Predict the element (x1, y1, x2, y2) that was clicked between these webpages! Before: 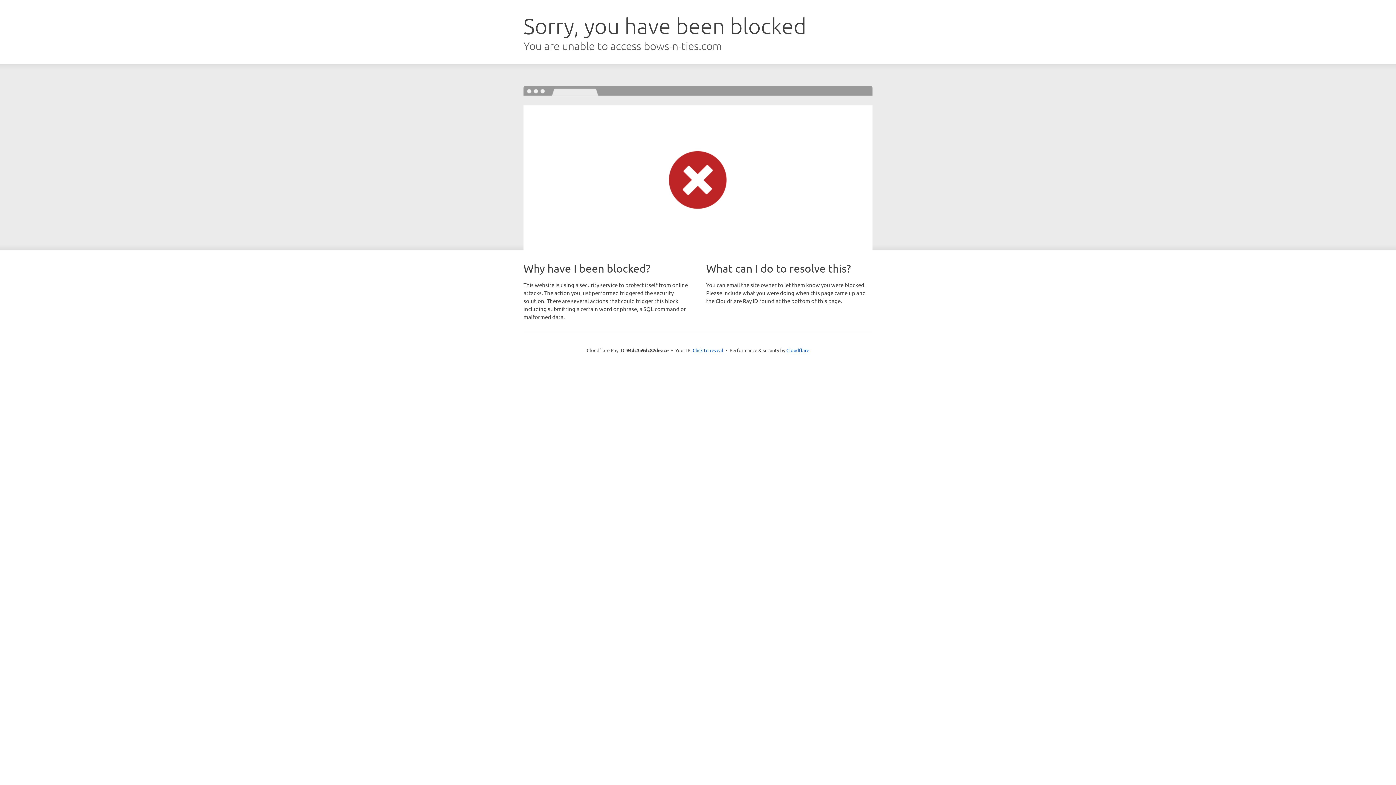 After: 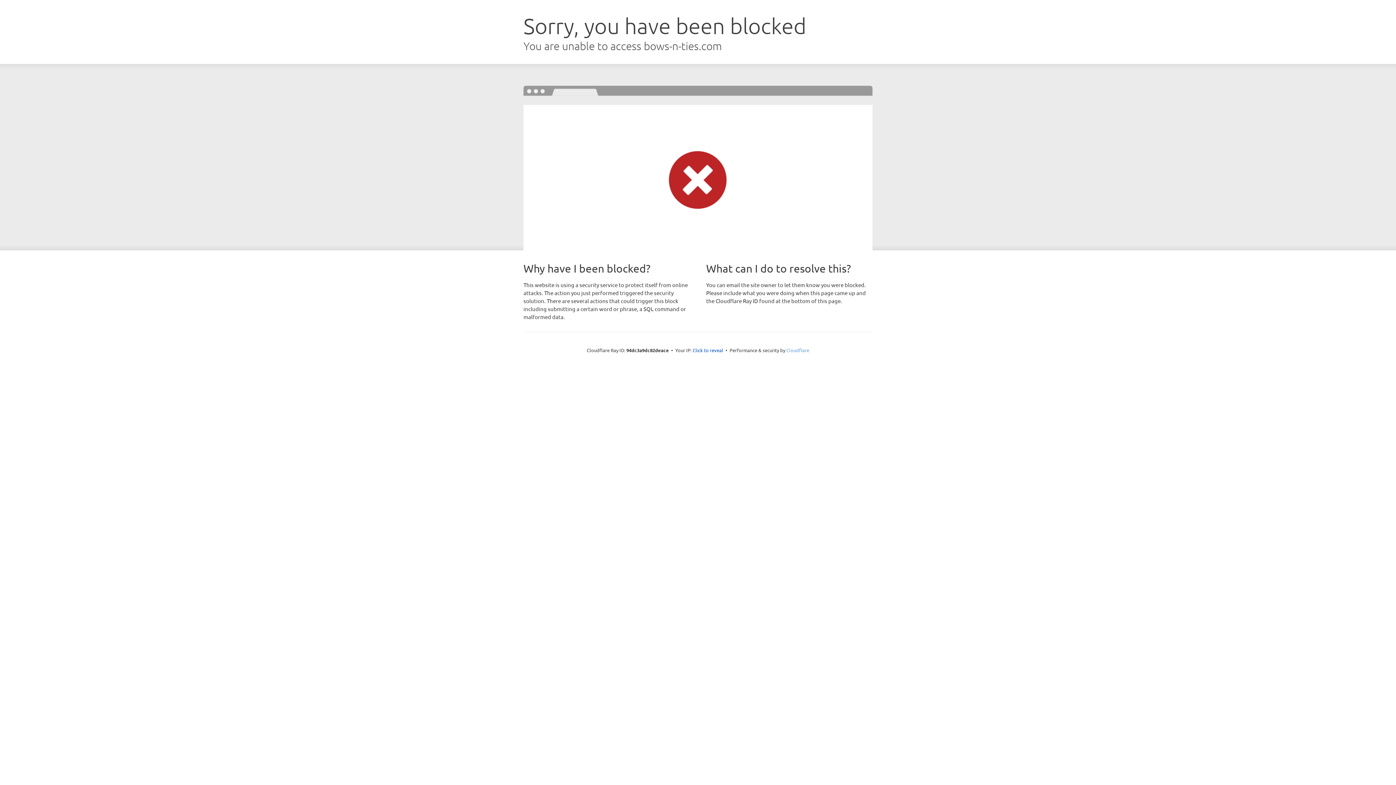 Action: label: Cloudflare bbox: (786, 347, 809, 353)